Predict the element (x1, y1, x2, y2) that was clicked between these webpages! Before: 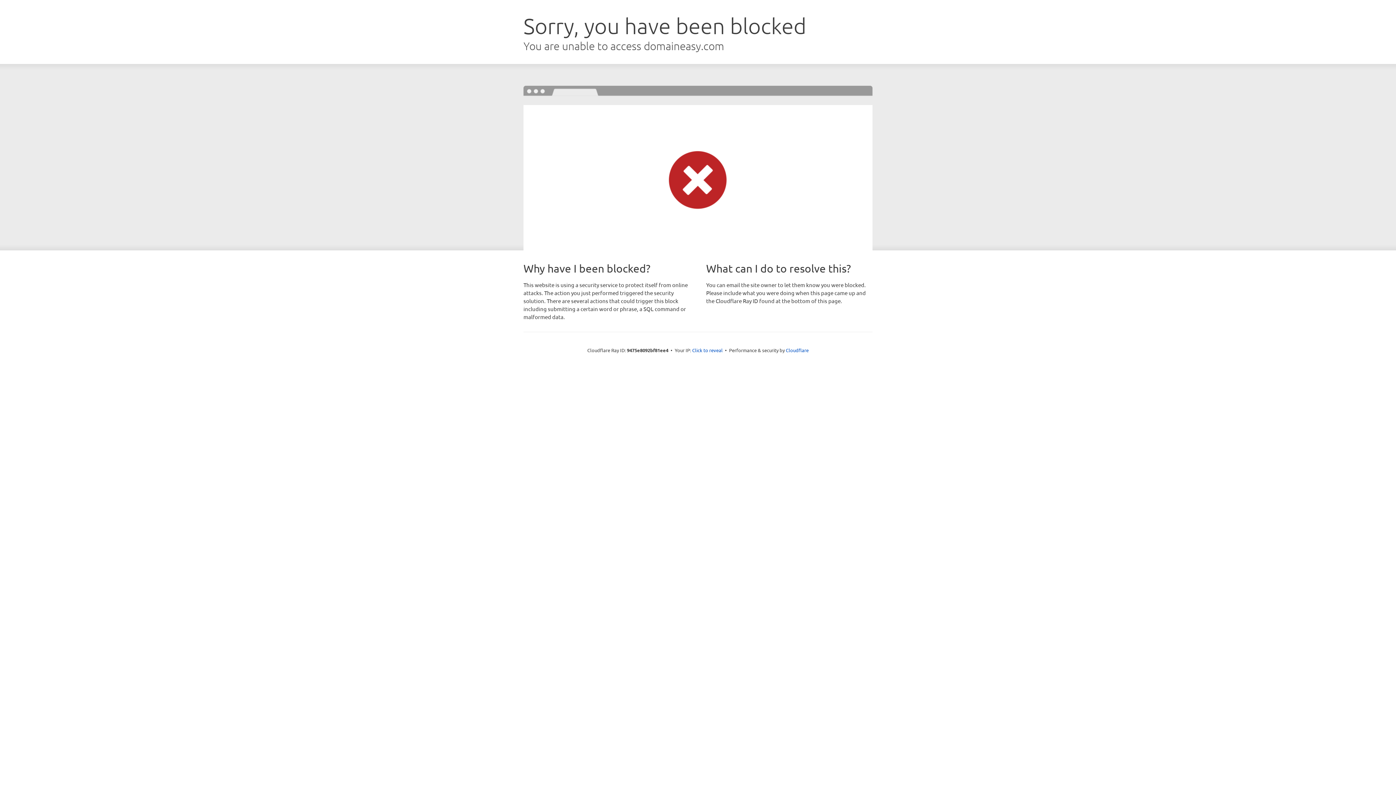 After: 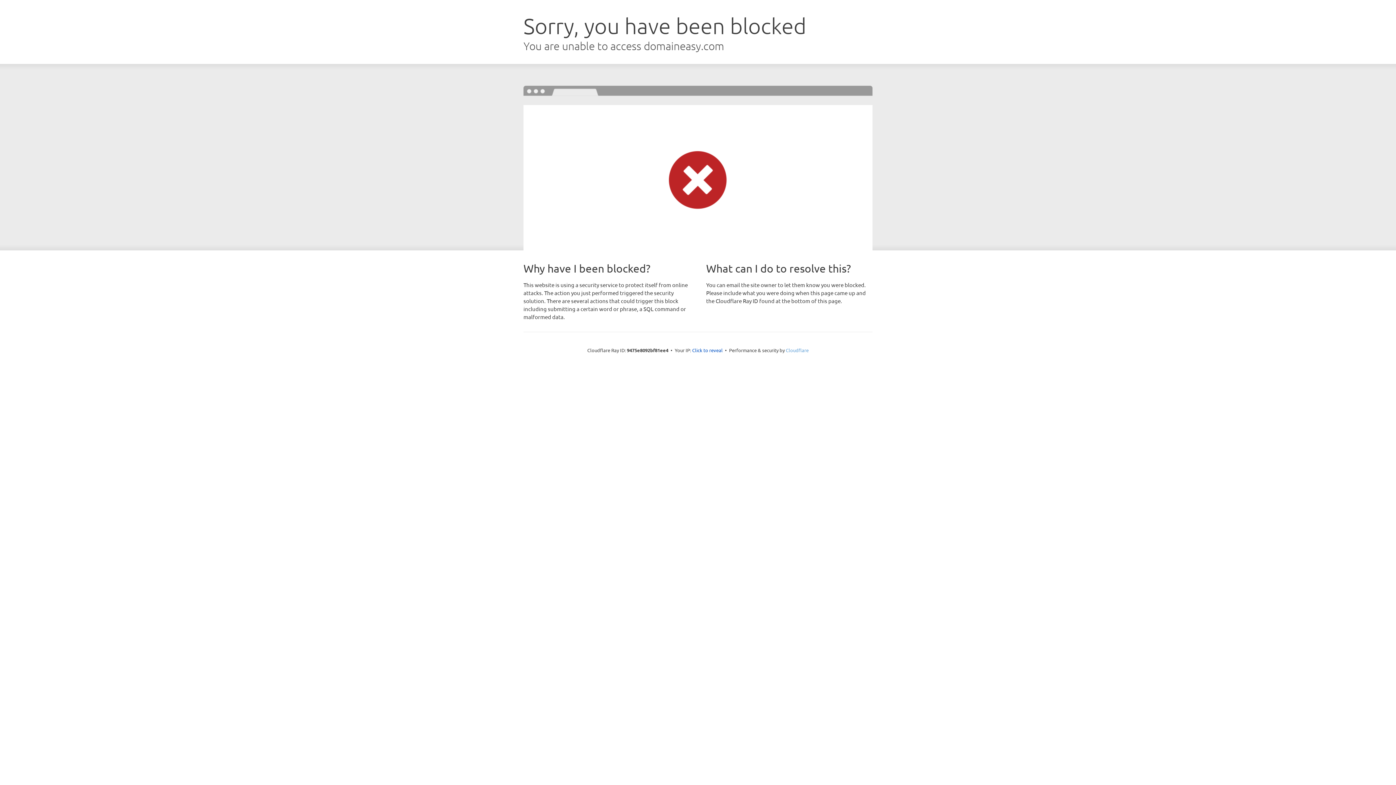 Action: label: Cloudflare bbox: (786, 347, 808, 353)